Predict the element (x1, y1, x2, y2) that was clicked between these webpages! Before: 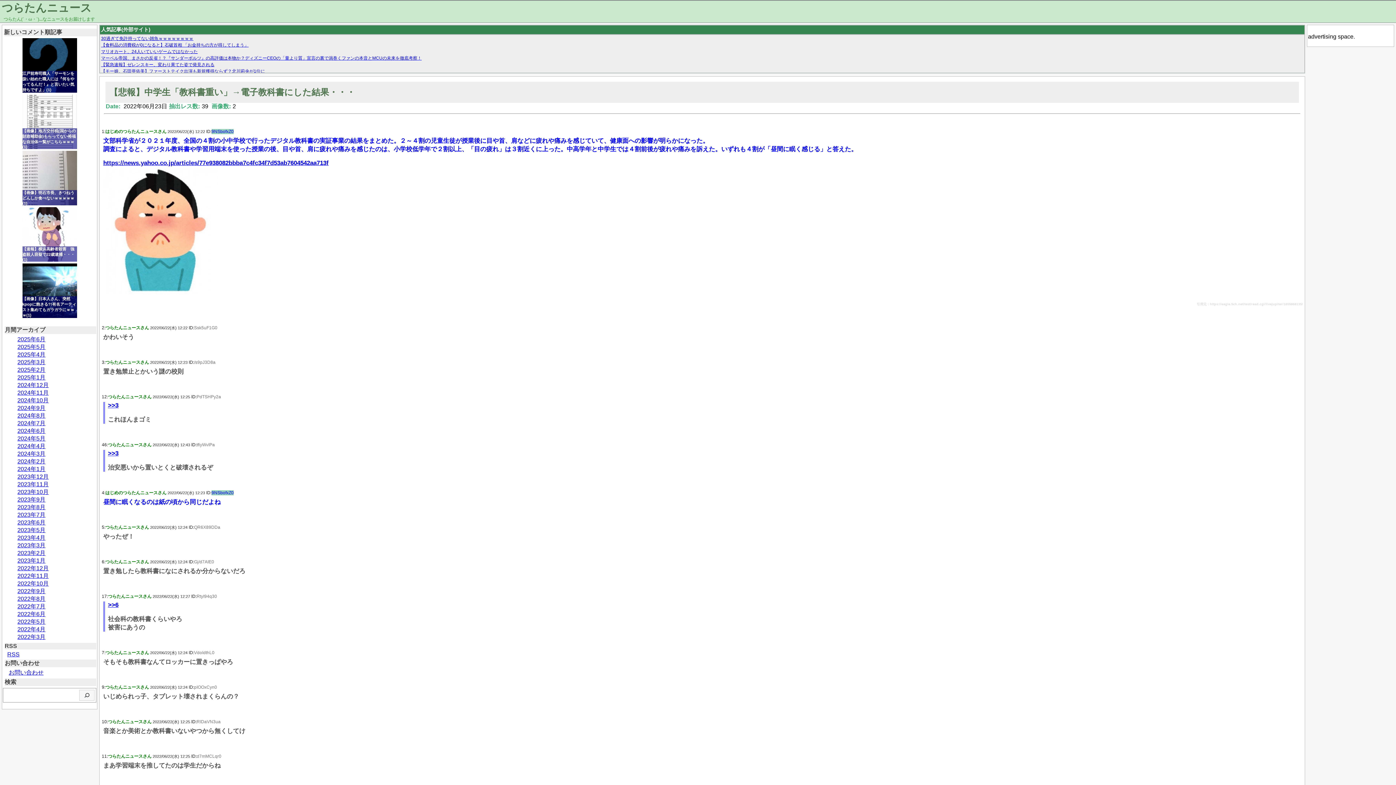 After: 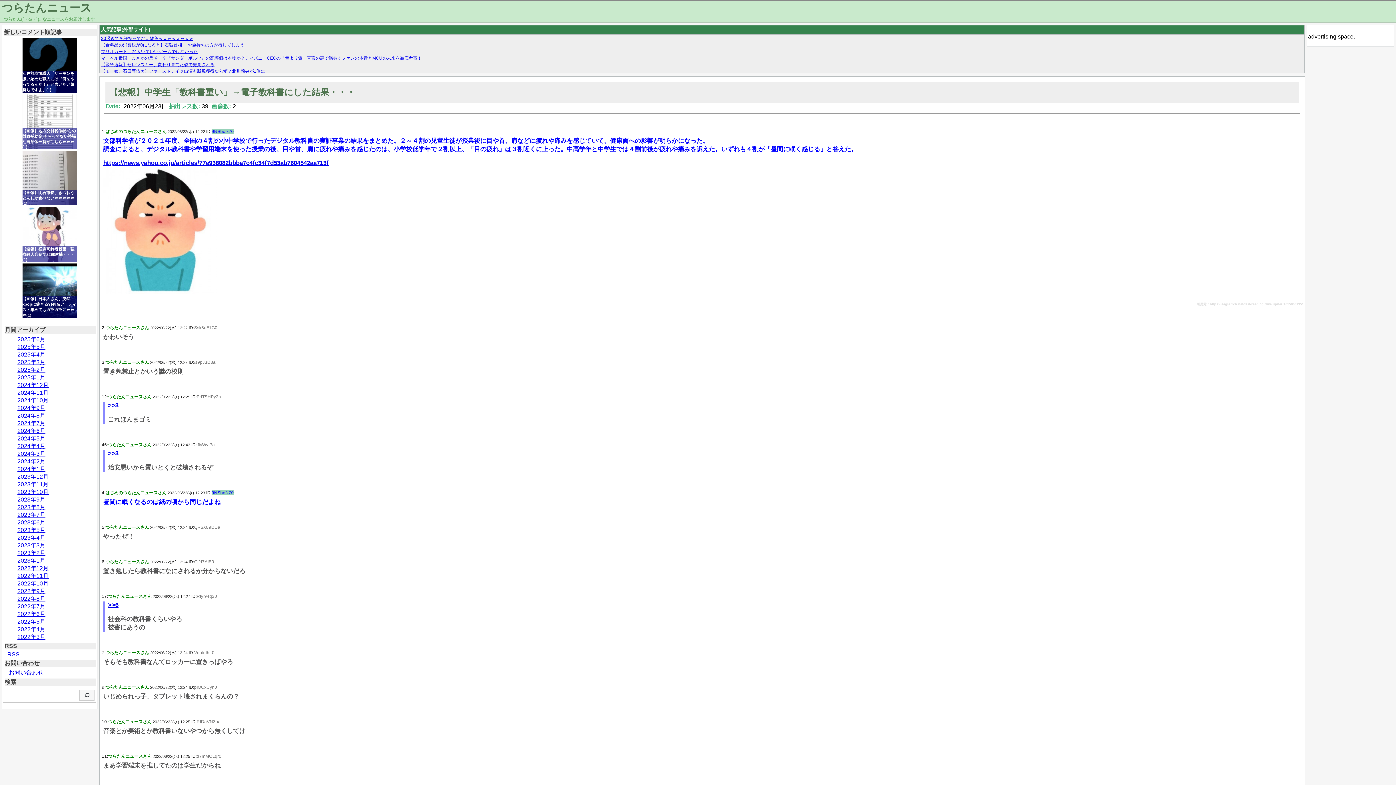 Action: label: https://news.yahoo.co.jp/articles/77e938082bbba7c4fc34f7d53ab7604542aa713f bbox: (103, 159, 328, 166)